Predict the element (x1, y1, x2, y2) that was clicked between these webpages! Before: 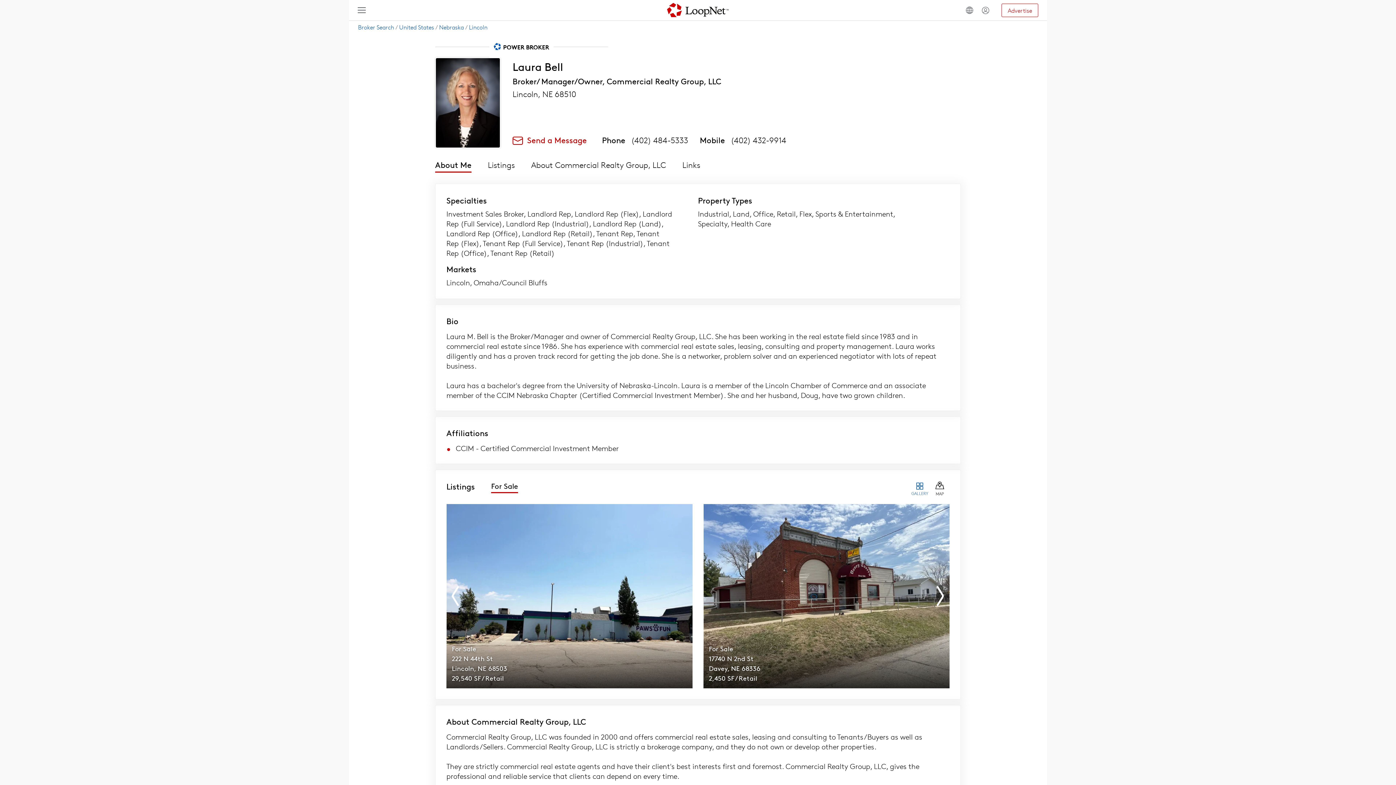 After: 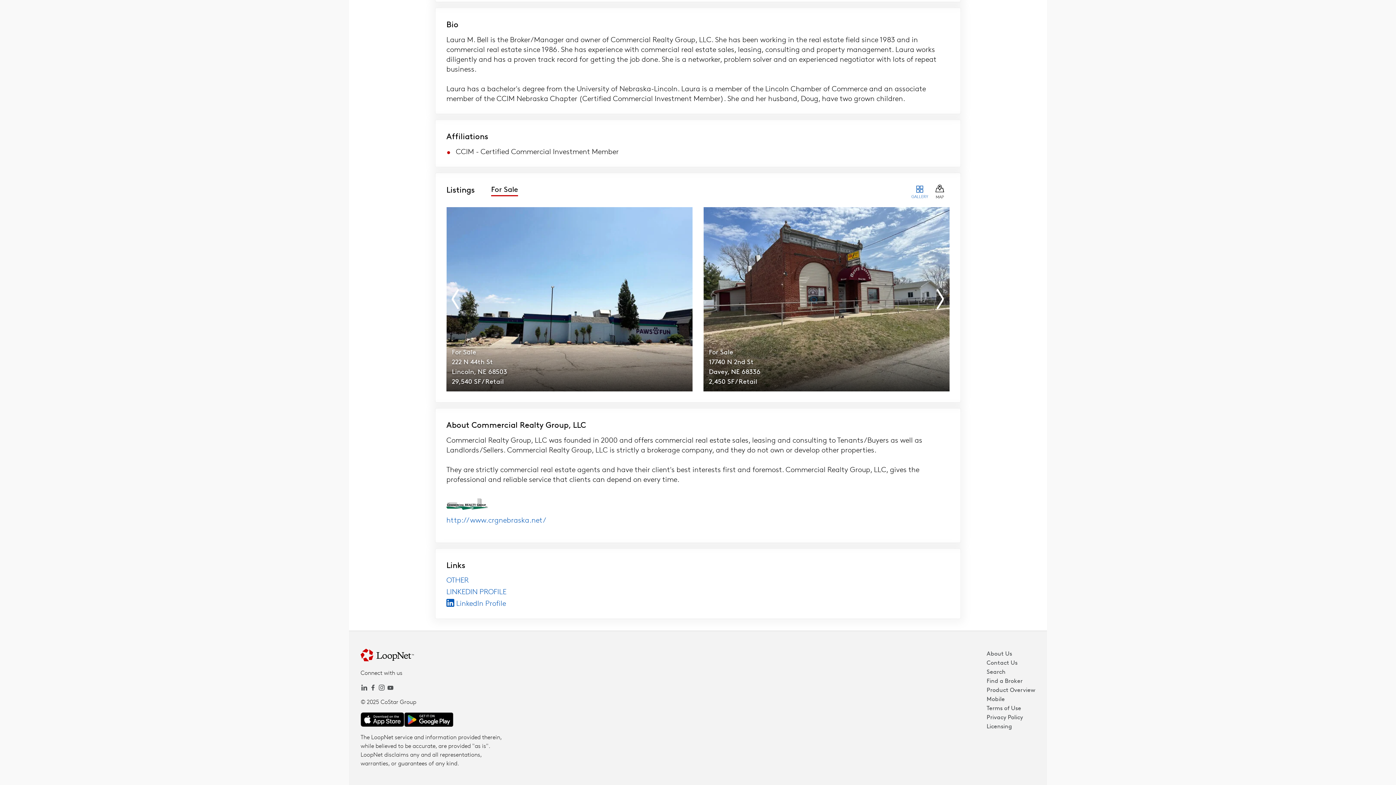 Action: label: About Commercial Realty Group, LLC bbox: (531, 159, 666, 170)